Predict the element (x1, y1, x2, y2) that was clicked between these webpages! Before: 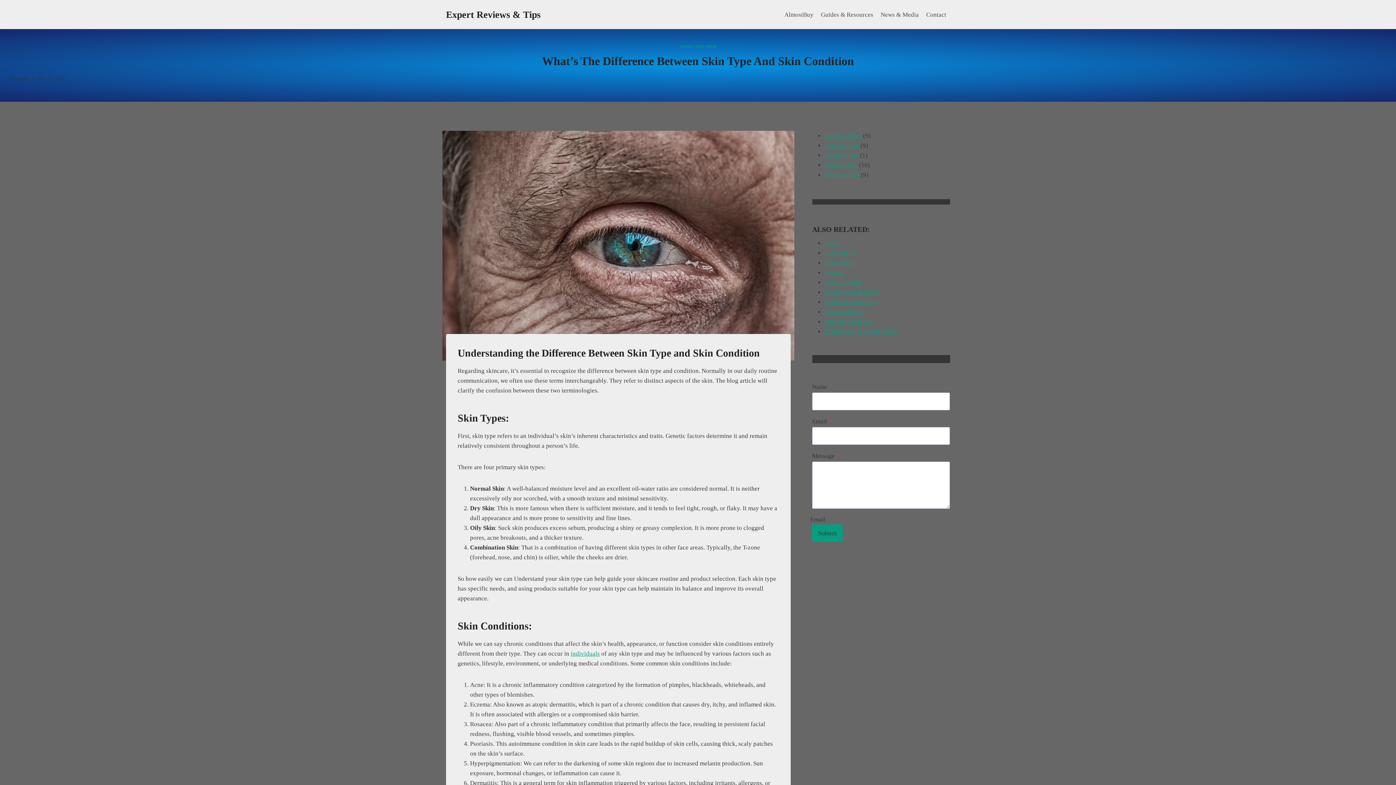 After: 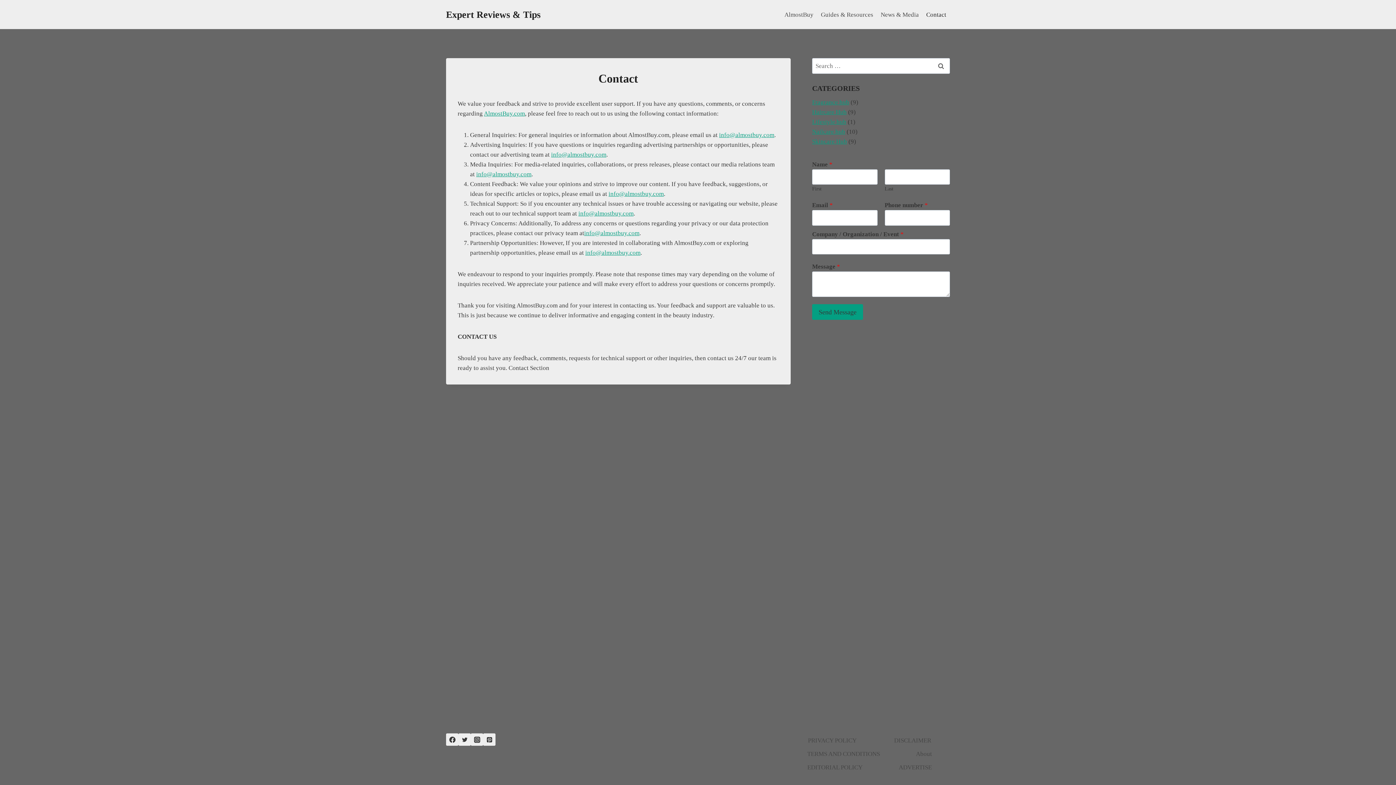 Action: label: Contact bbox: (824, 269, 844, 276)